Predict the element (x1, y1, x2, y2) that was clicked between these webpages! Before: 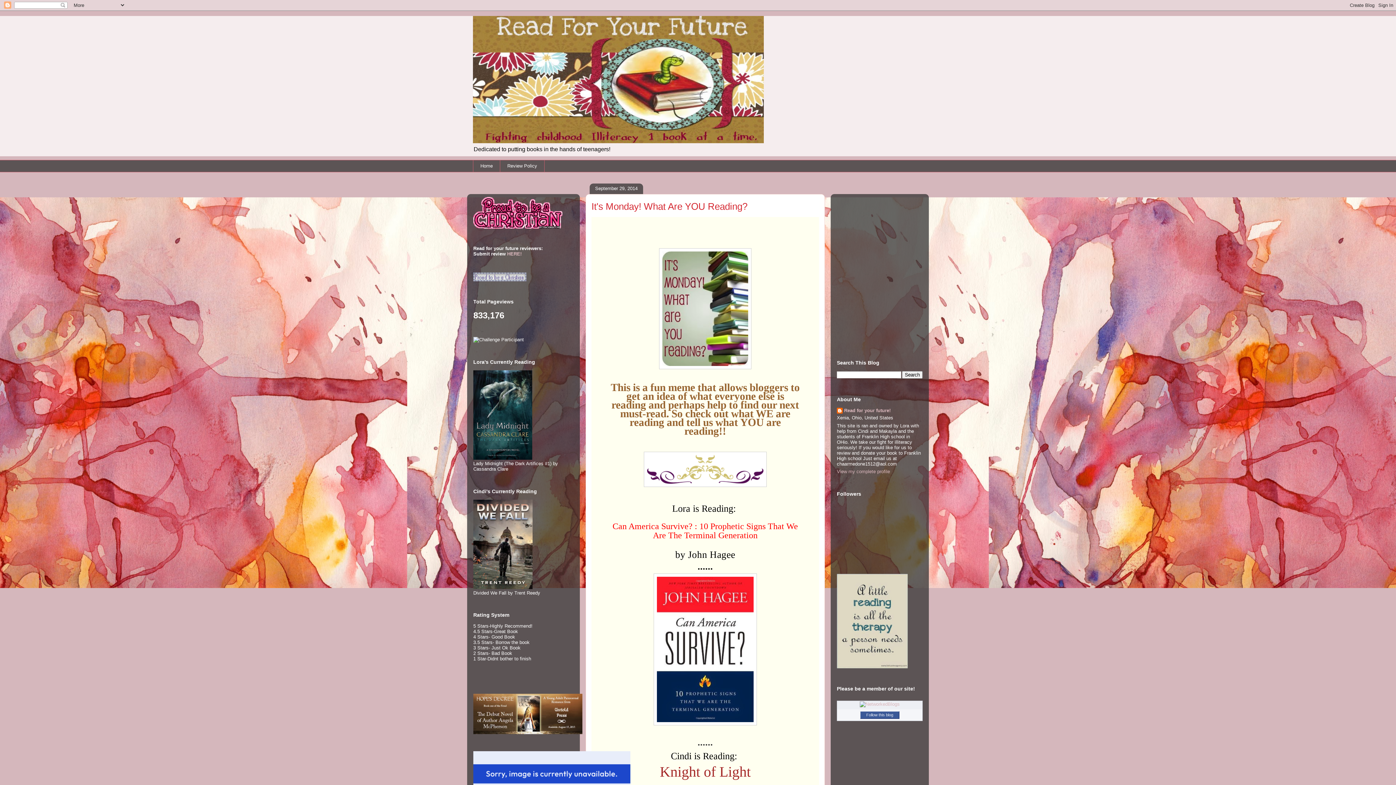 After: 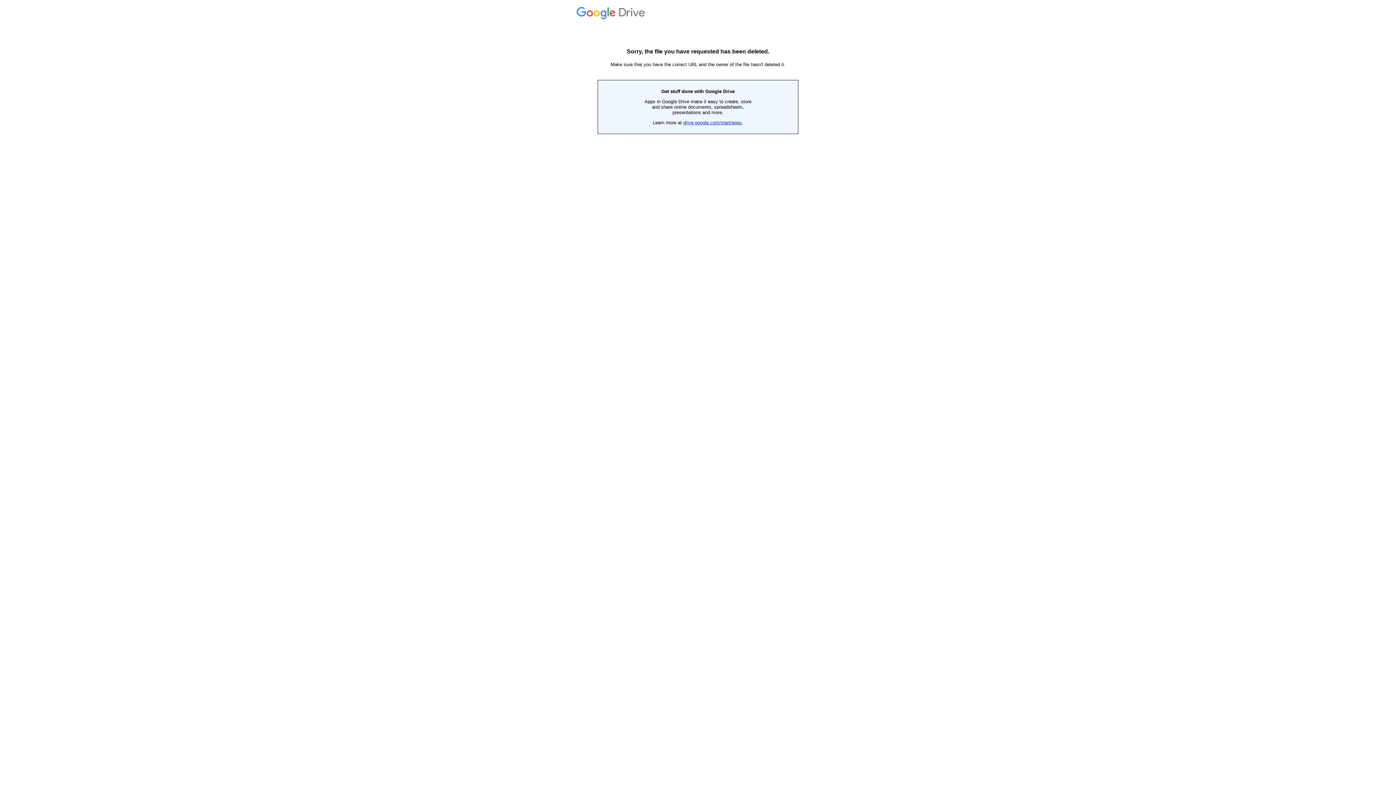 Action: label: HERE! bbox: (507, 251, 521, 256)